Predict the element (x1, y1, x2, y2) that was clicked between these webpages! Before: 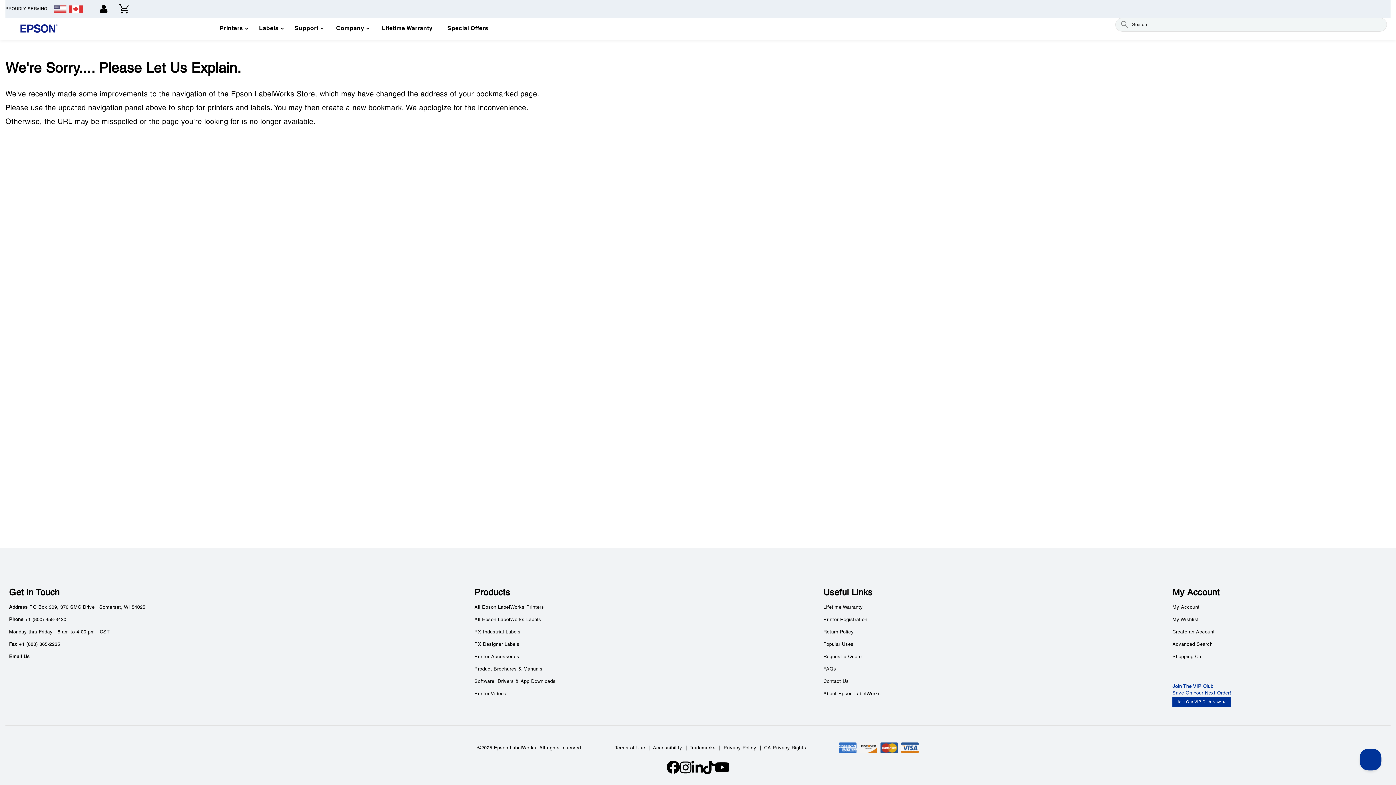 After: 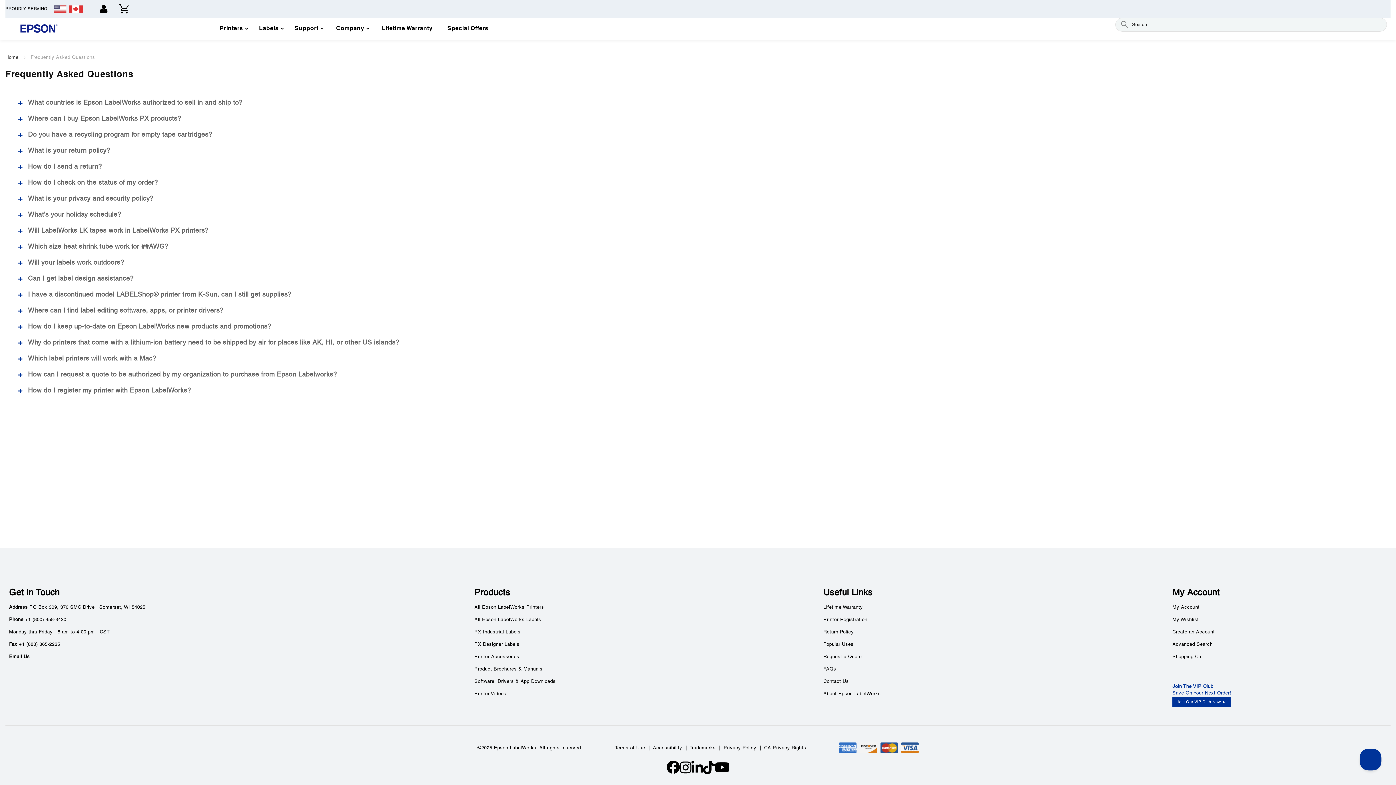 Action: bbox: (823, 667, 836, 672) label: FAQs